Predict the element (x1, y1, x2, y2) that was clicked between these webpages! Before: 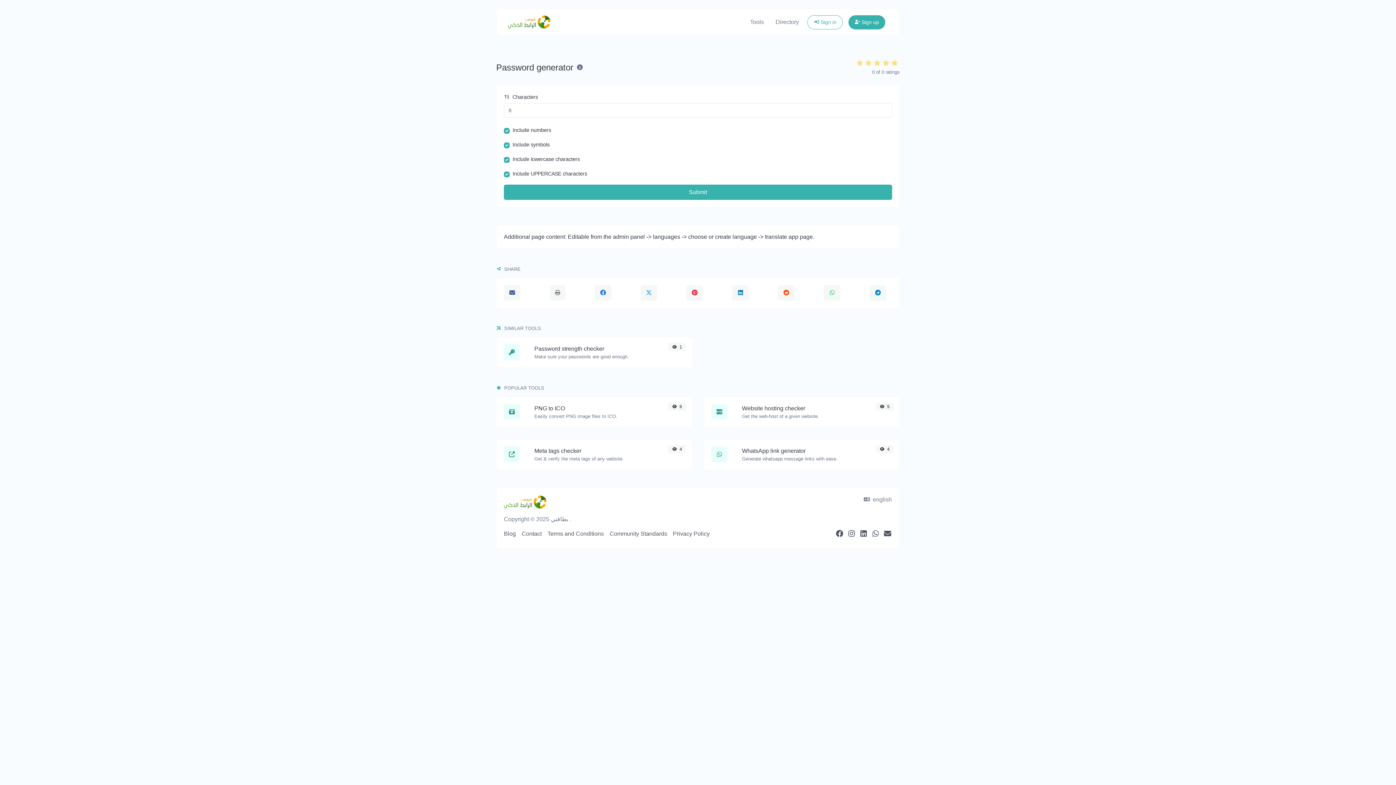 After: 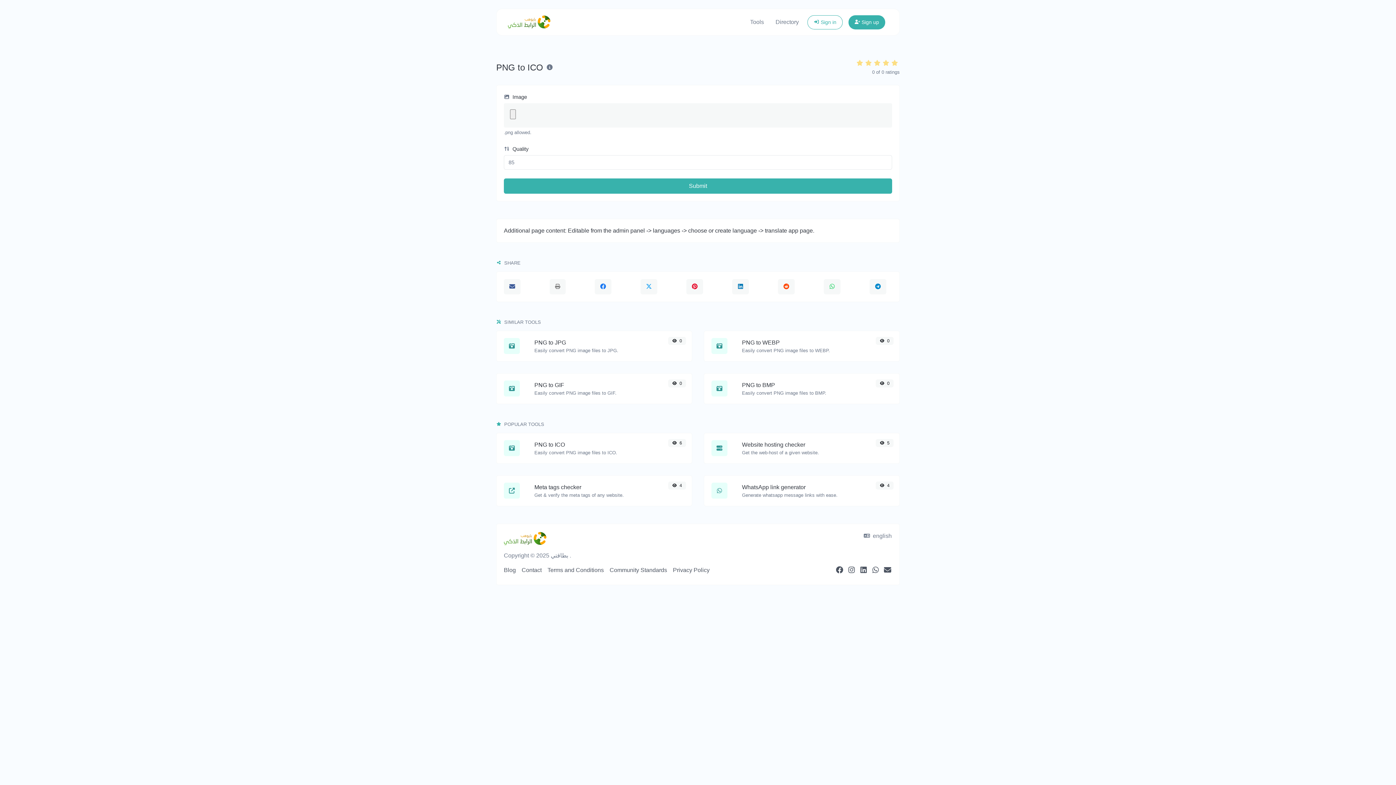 Action: label: PNG to ICO bbox: (534, 405, 565, 411)